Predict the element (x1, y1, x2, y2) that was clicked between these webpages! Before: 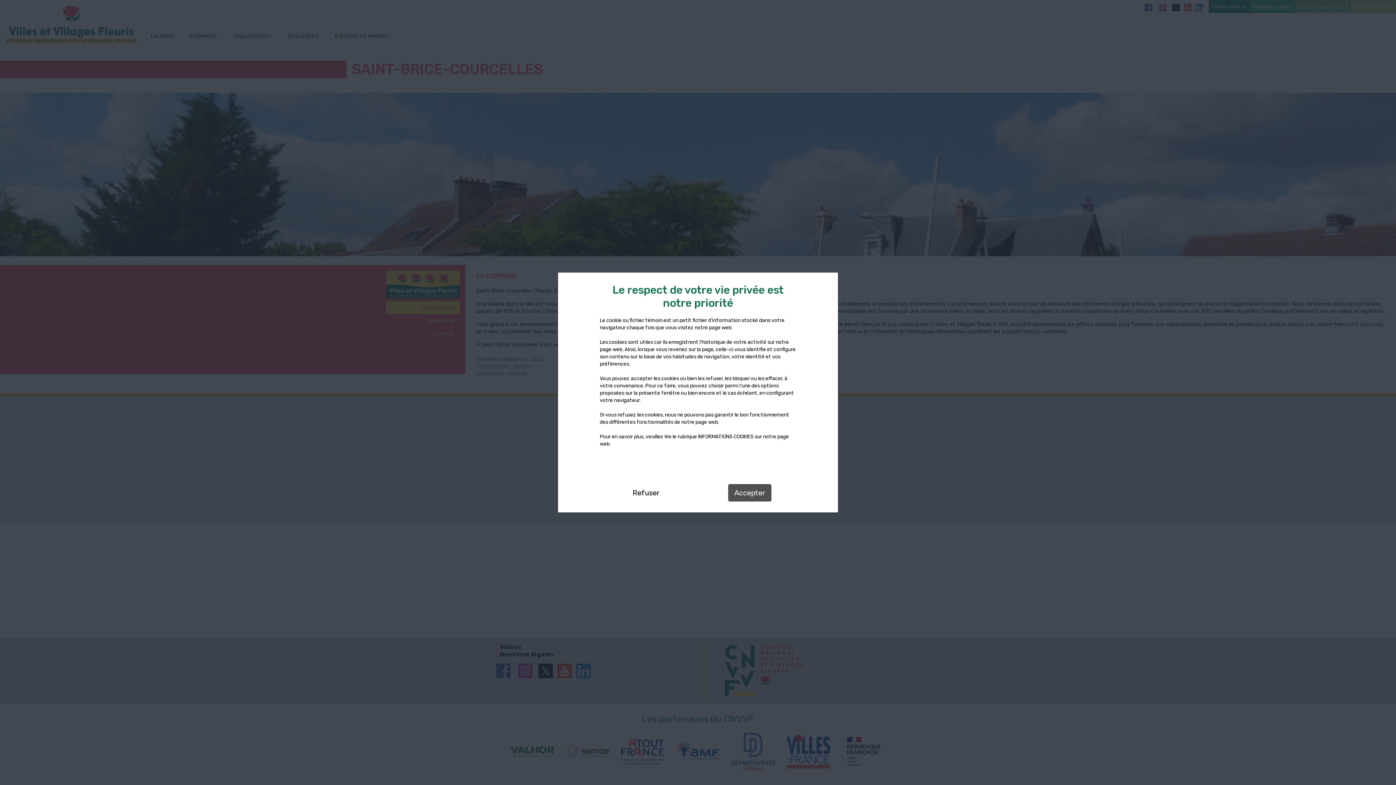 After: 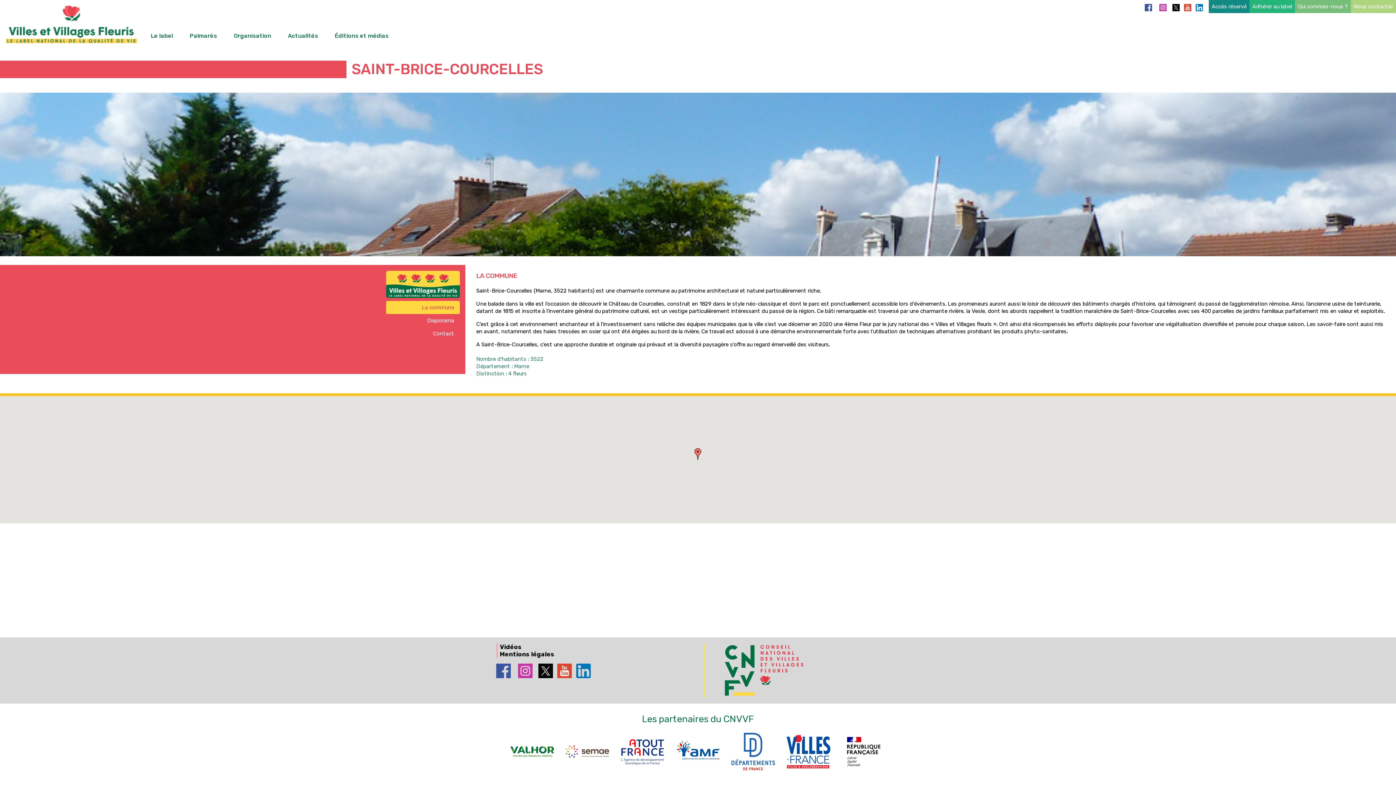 Action: bbox: (626, 484, 666, 501) label: Refuser